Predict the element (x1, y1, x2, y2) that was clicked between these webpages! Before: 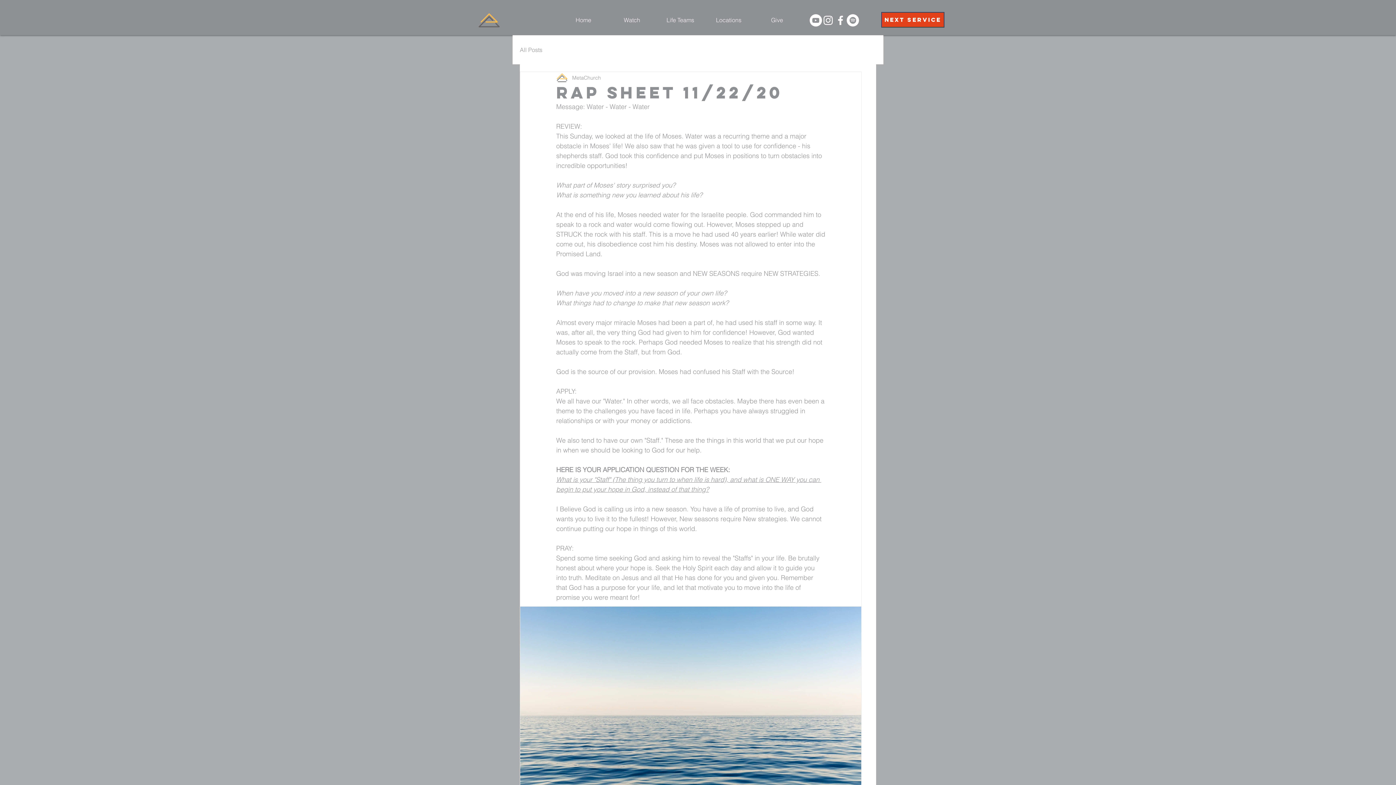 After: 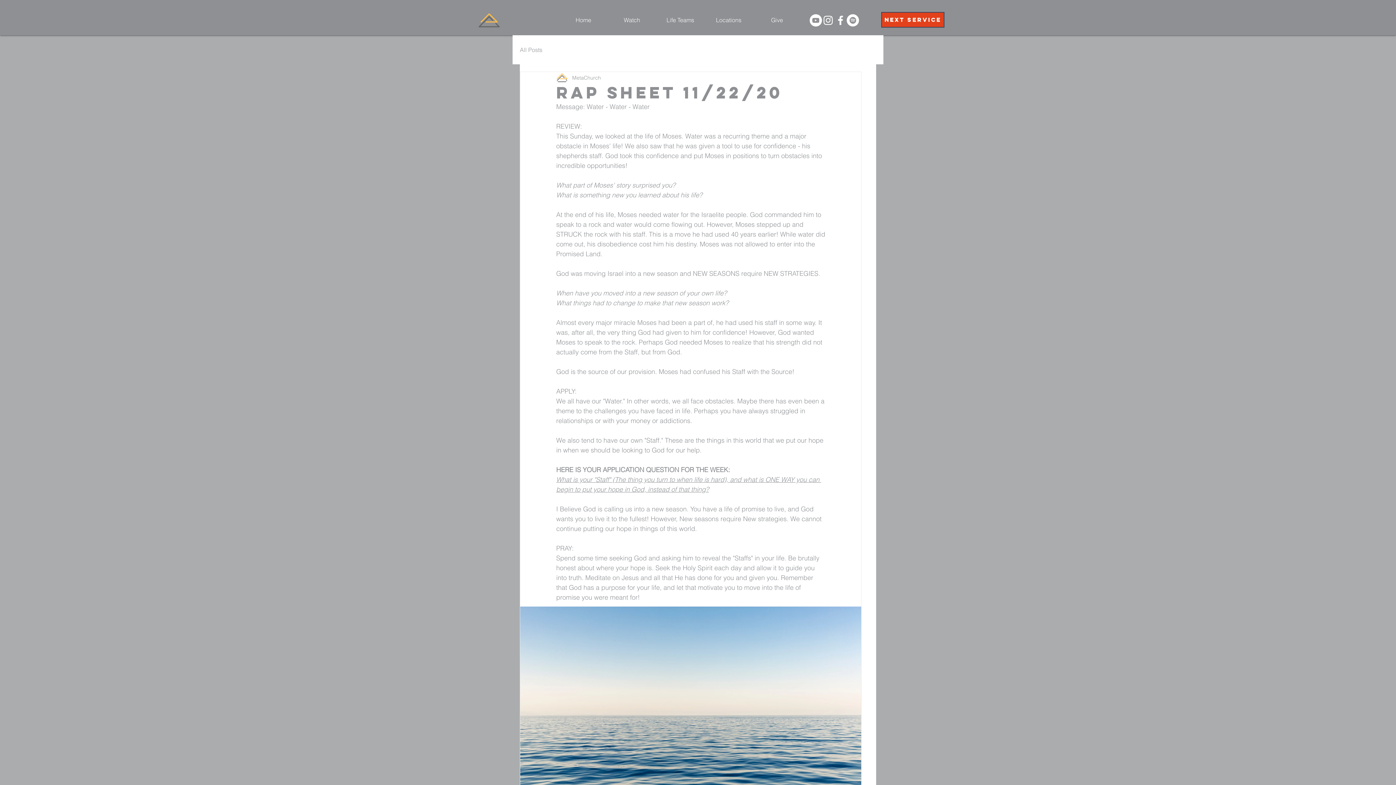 Action: bbox: (704, 10, 753, 29) label: Locations